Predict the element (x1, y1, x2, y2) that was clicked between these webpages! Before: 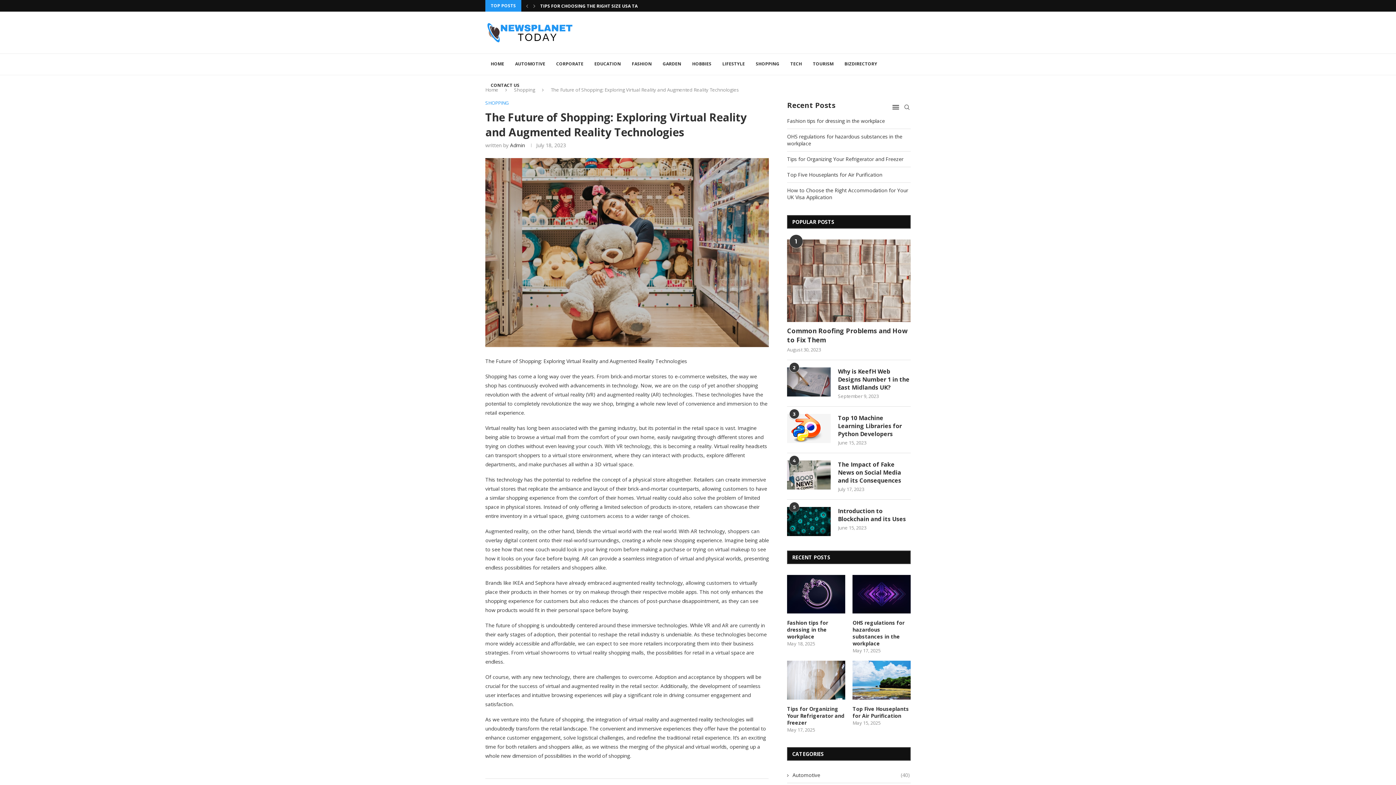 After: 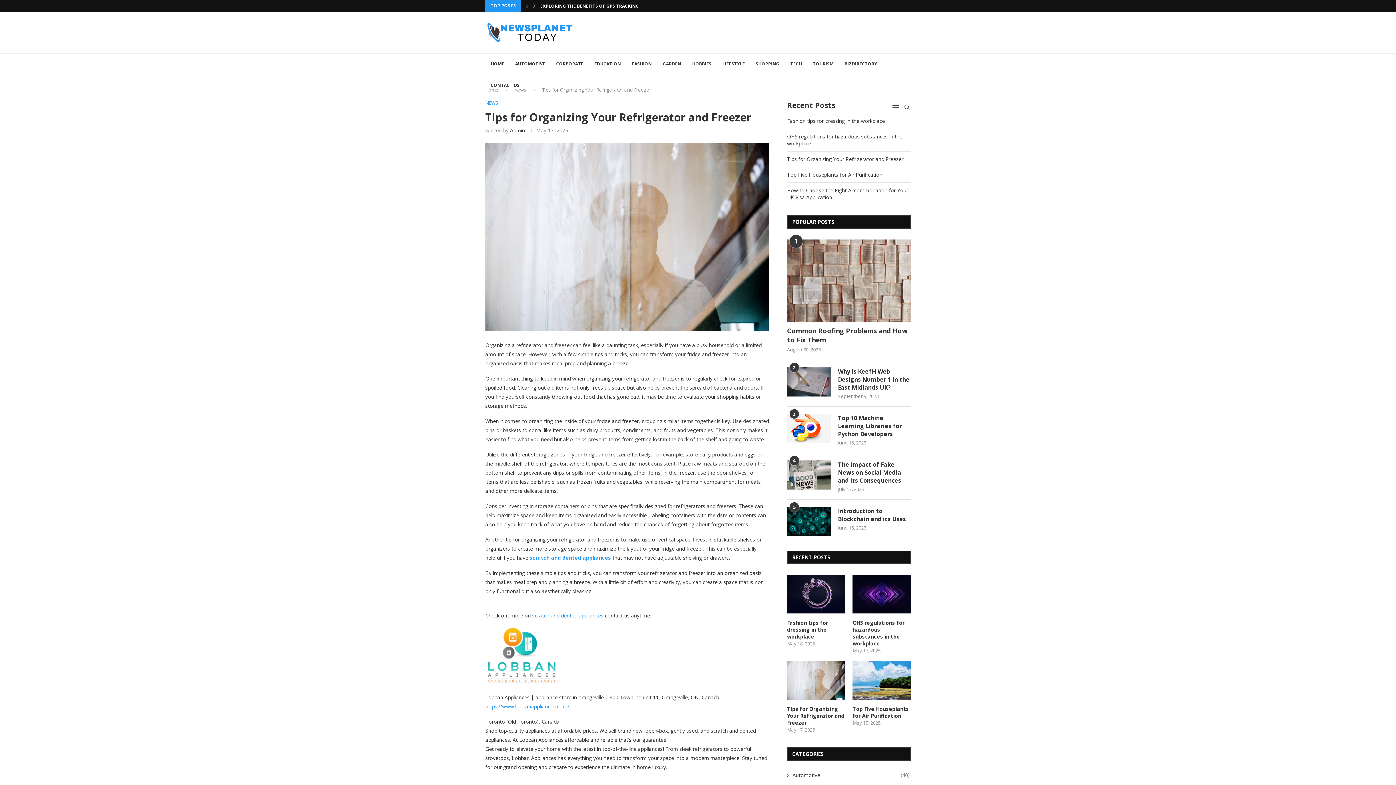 Action: label: Tips for Organizing Your Refrigerator and Freezer bbox: (787, 705, 845, 726)